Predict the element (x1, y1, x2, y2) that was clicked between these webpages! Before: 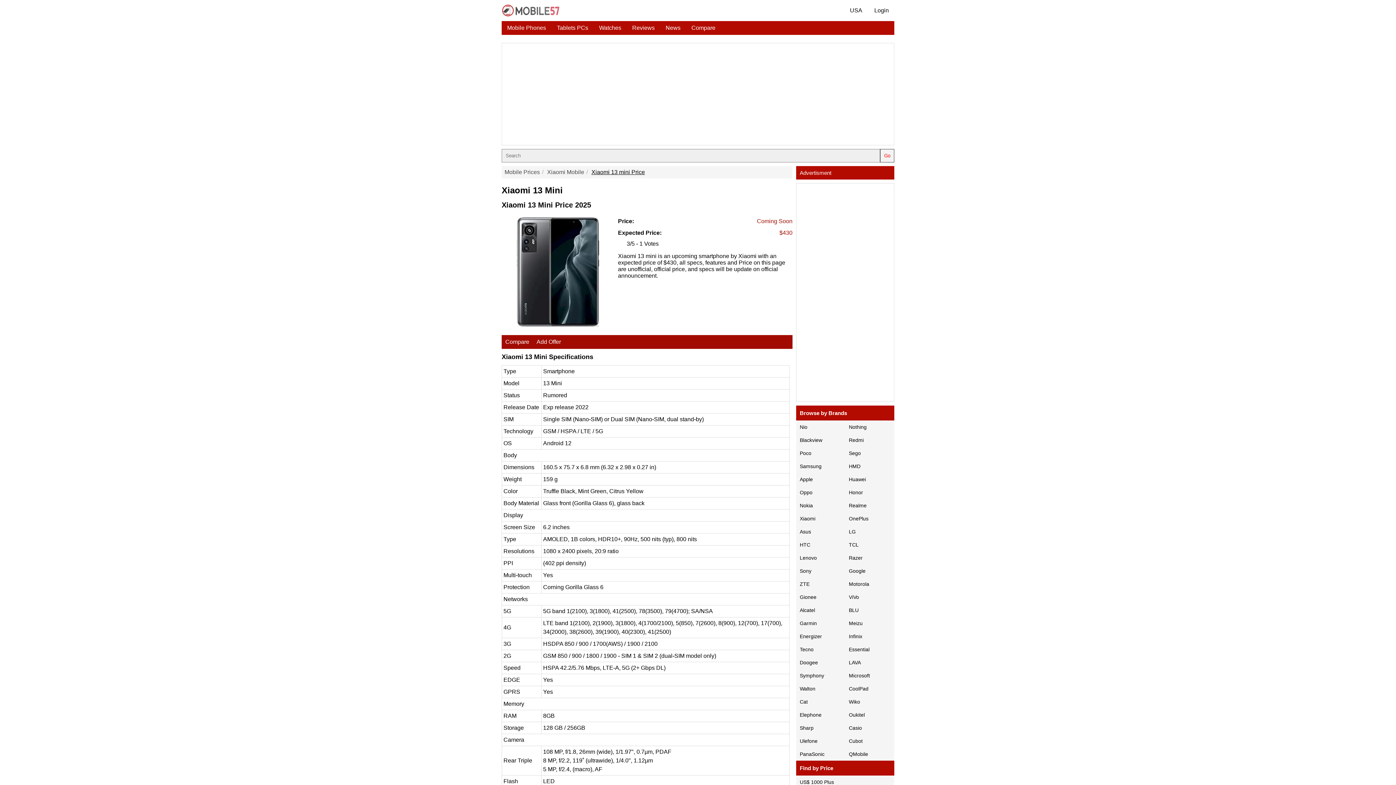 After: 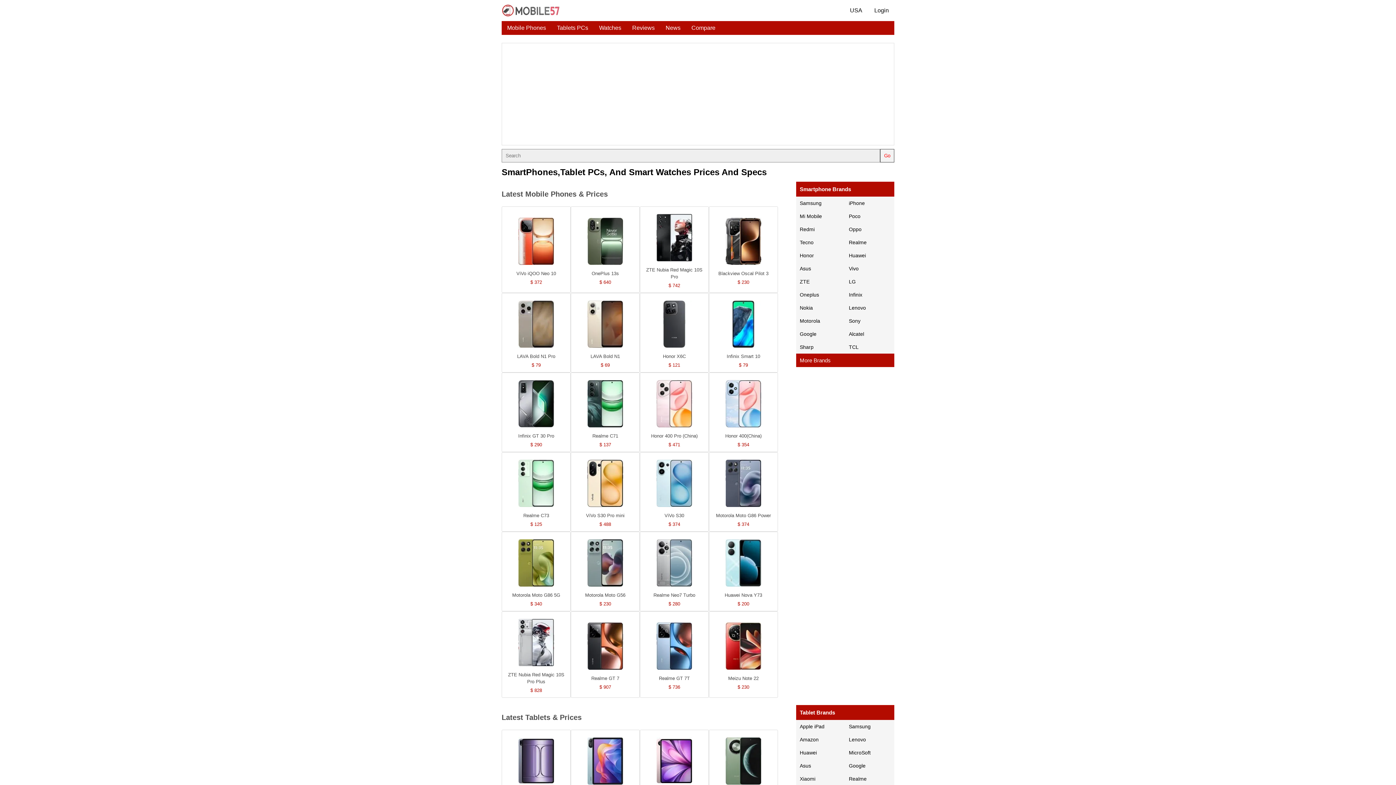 Action: bbox: (501, 4, 560, 16)